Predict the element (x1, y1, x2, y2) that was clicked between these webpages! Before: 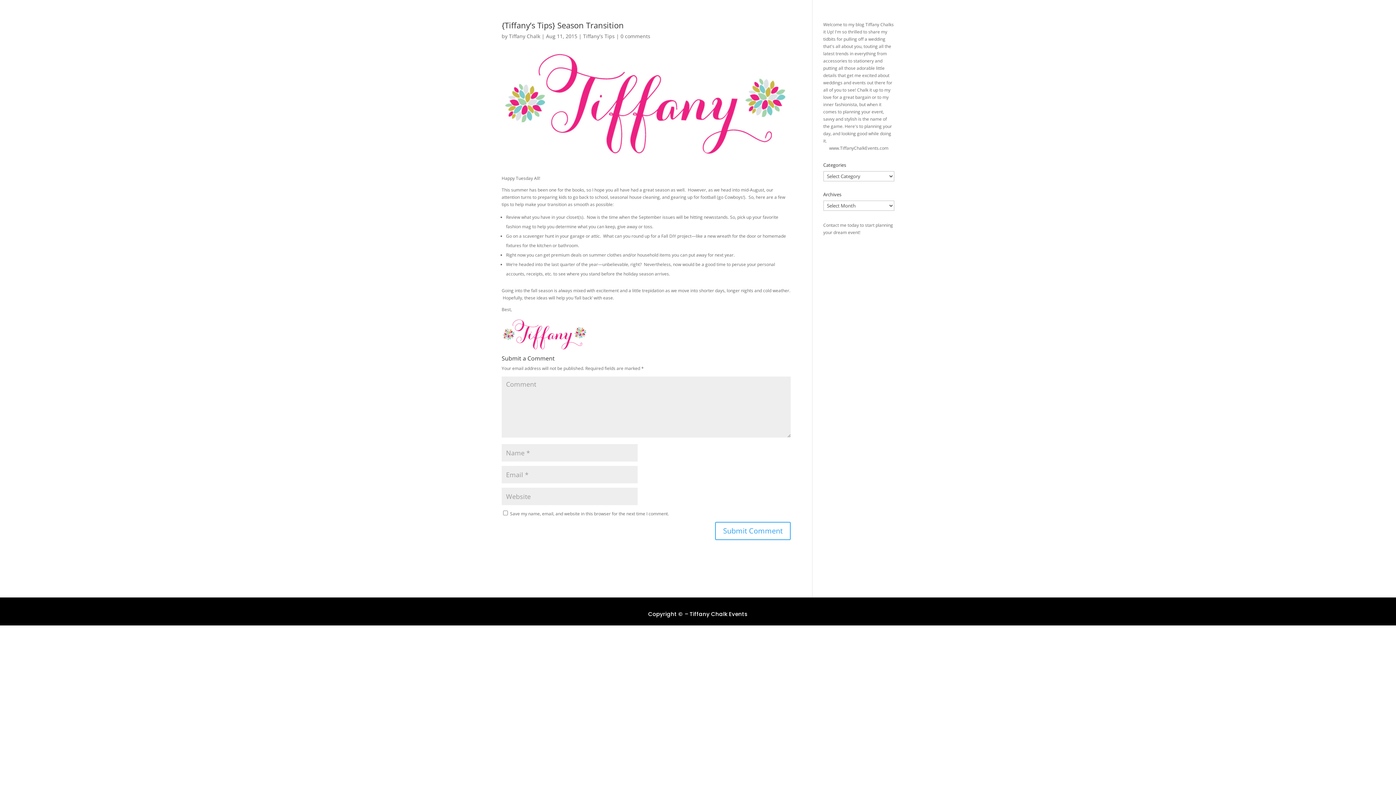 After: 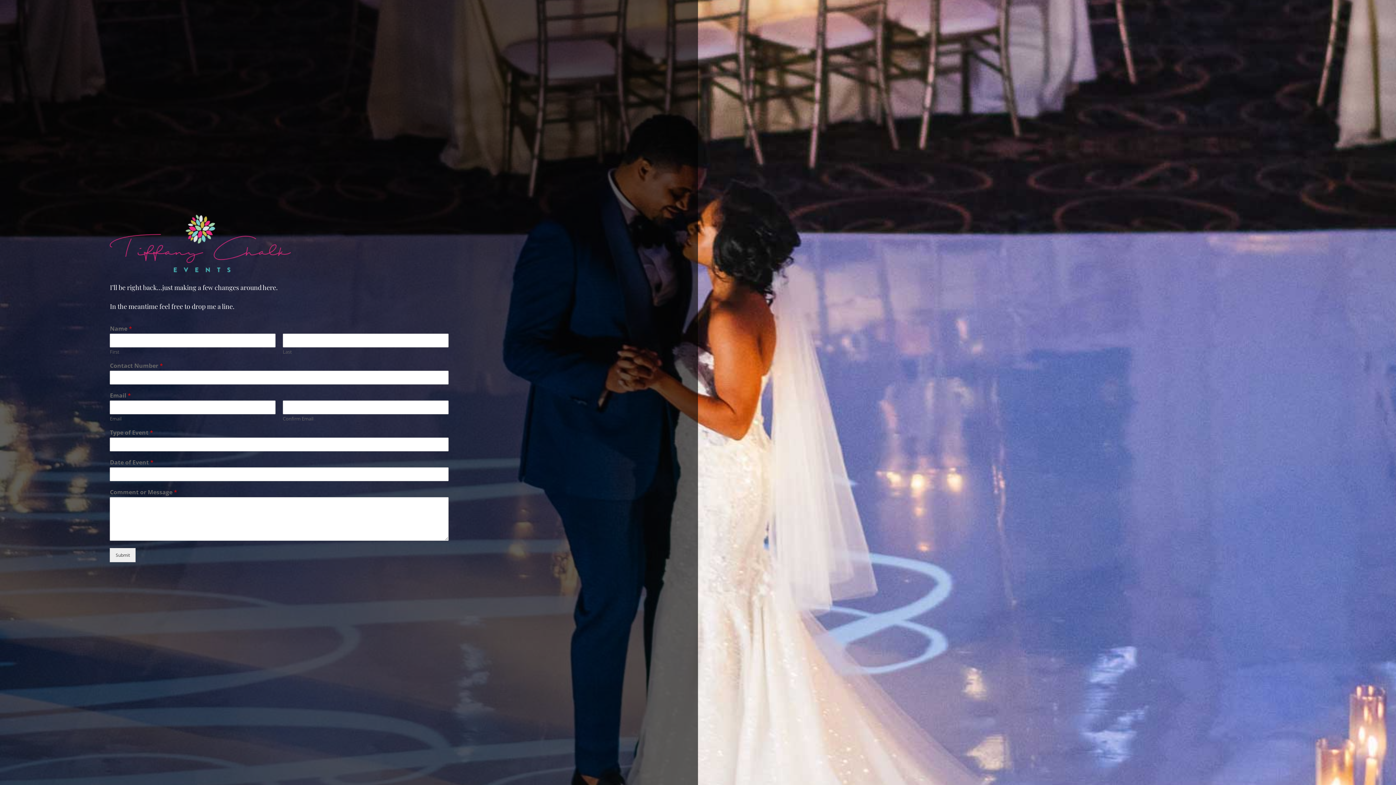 Action: bbox: (829, 145, 888, 151) label: www.TiffanyChalkEvents.com